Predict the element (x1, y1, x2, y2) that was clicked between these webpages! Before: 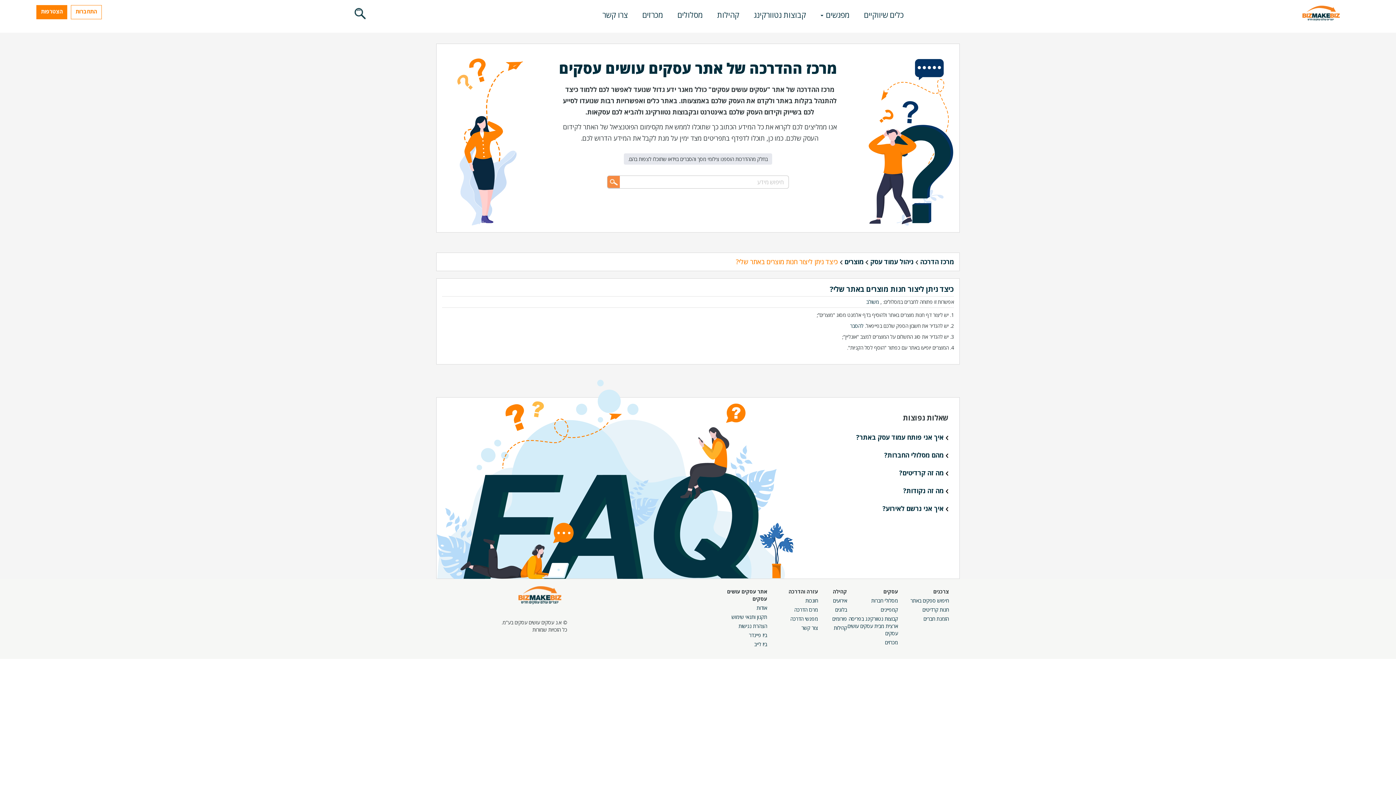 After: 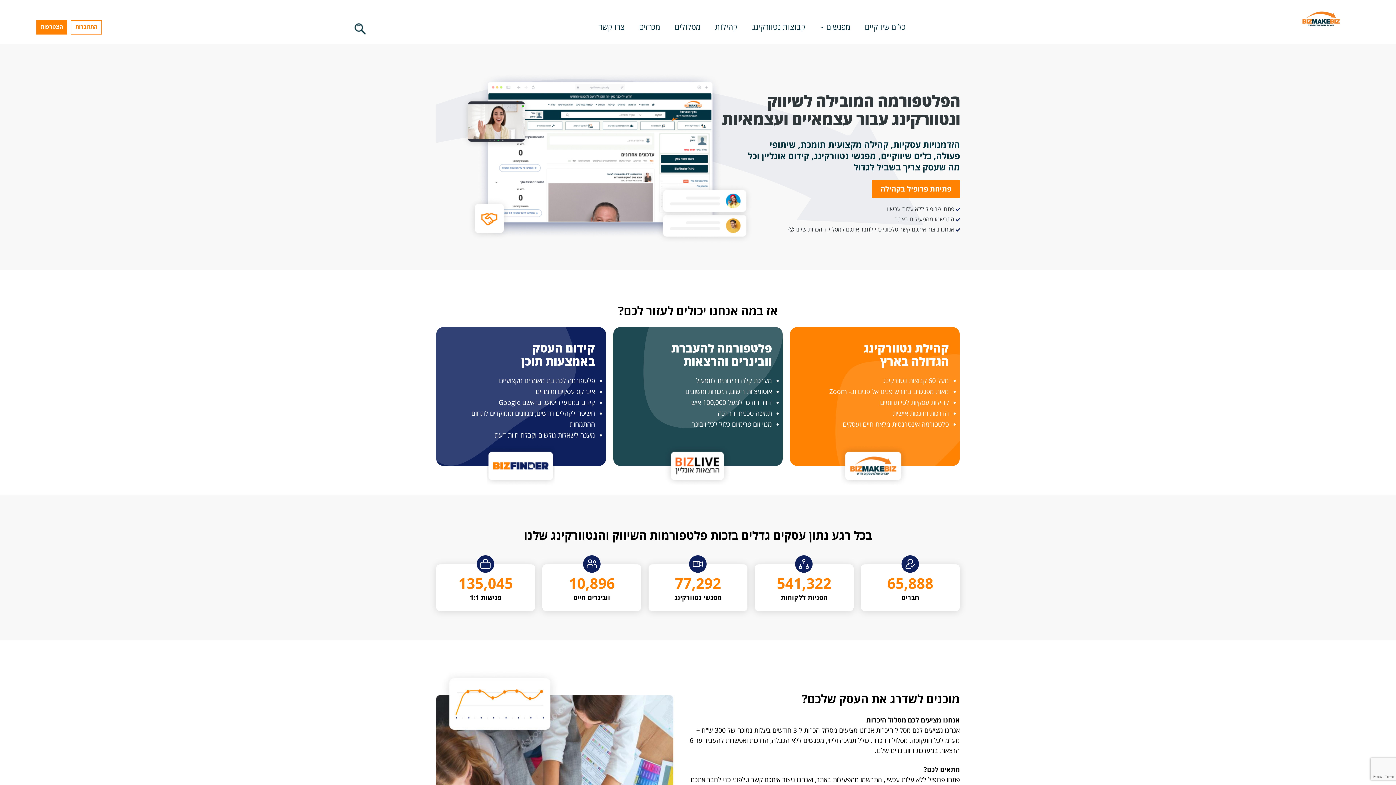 Action: bbox: (1139, 0, 1360, 24)